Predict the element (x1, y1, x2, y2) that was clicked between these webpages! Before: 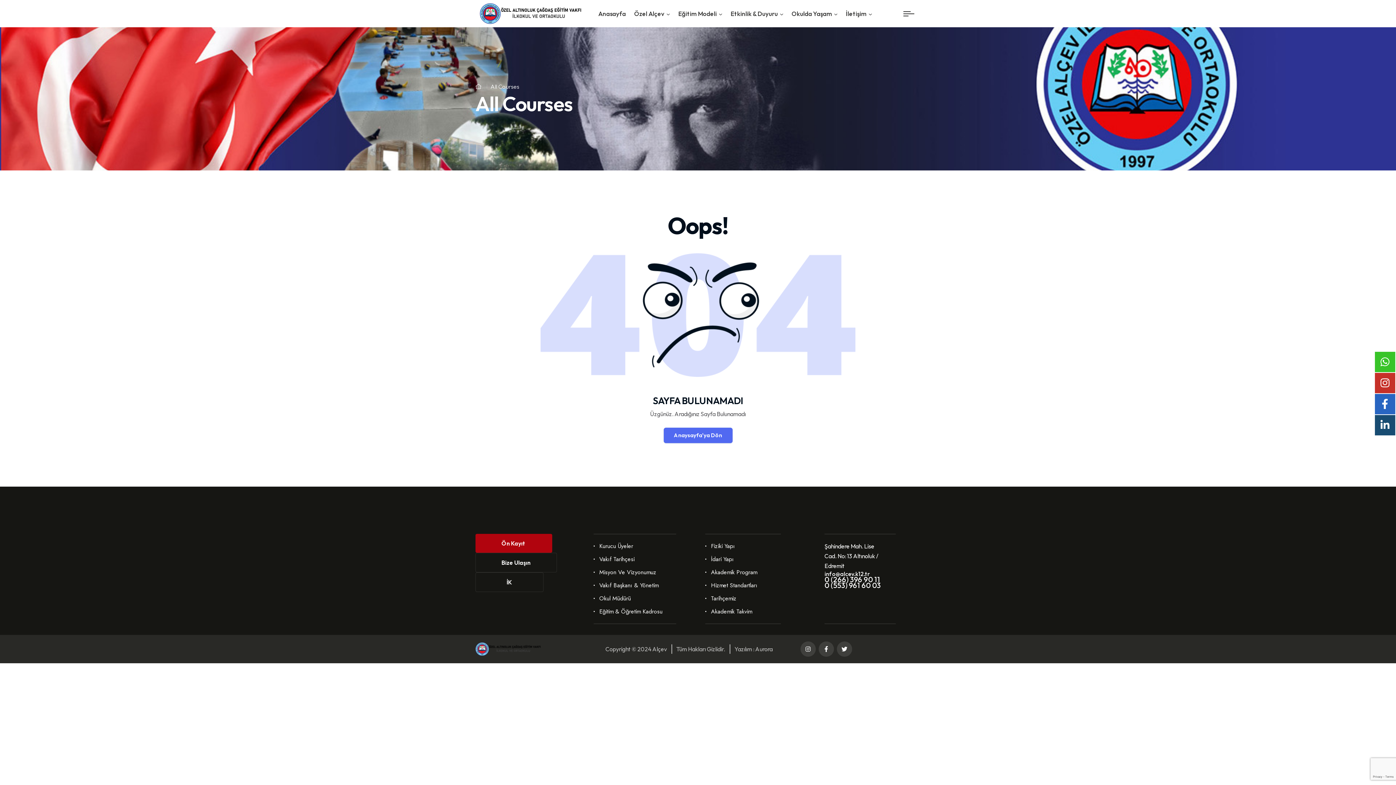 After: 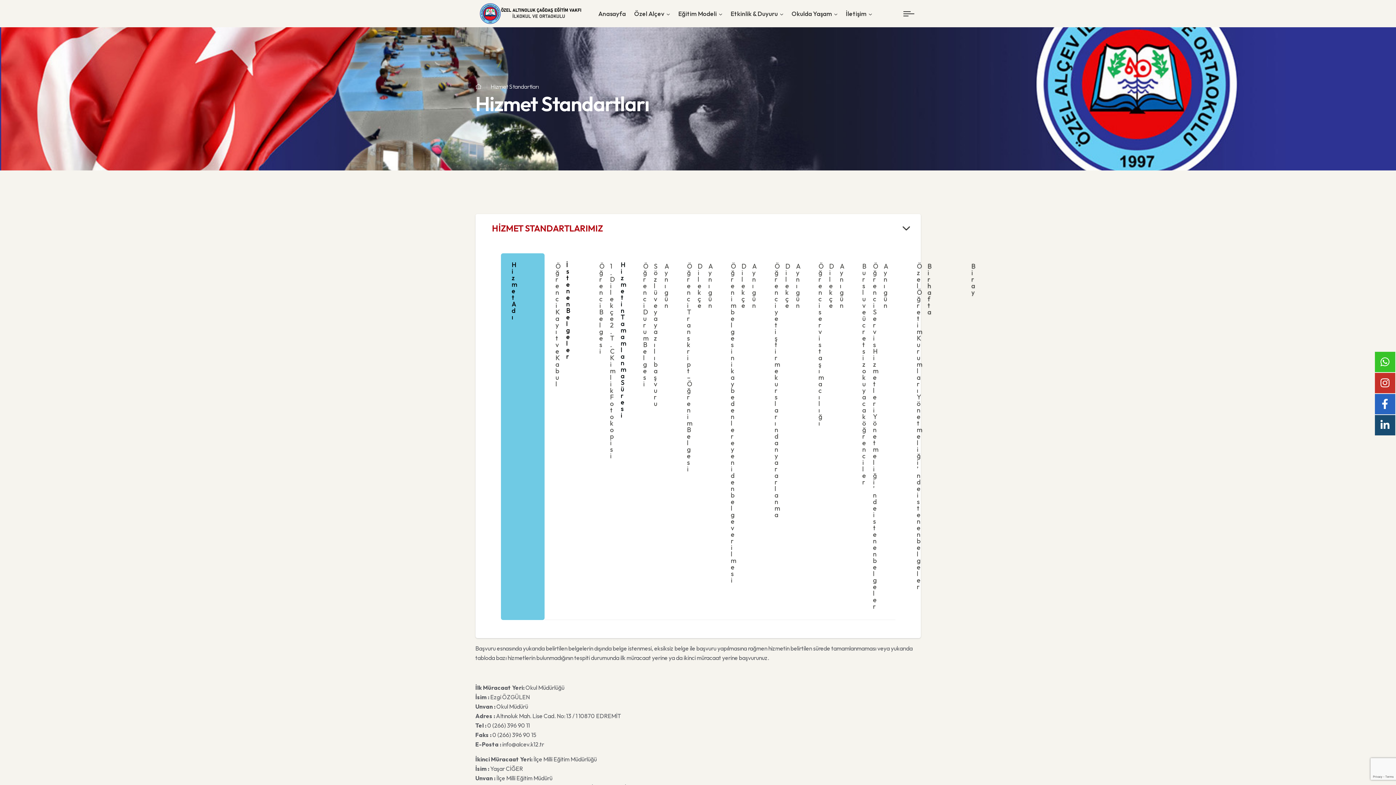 Action: bbox: (705, 581, 757, 589) label: Hizmet Standartları